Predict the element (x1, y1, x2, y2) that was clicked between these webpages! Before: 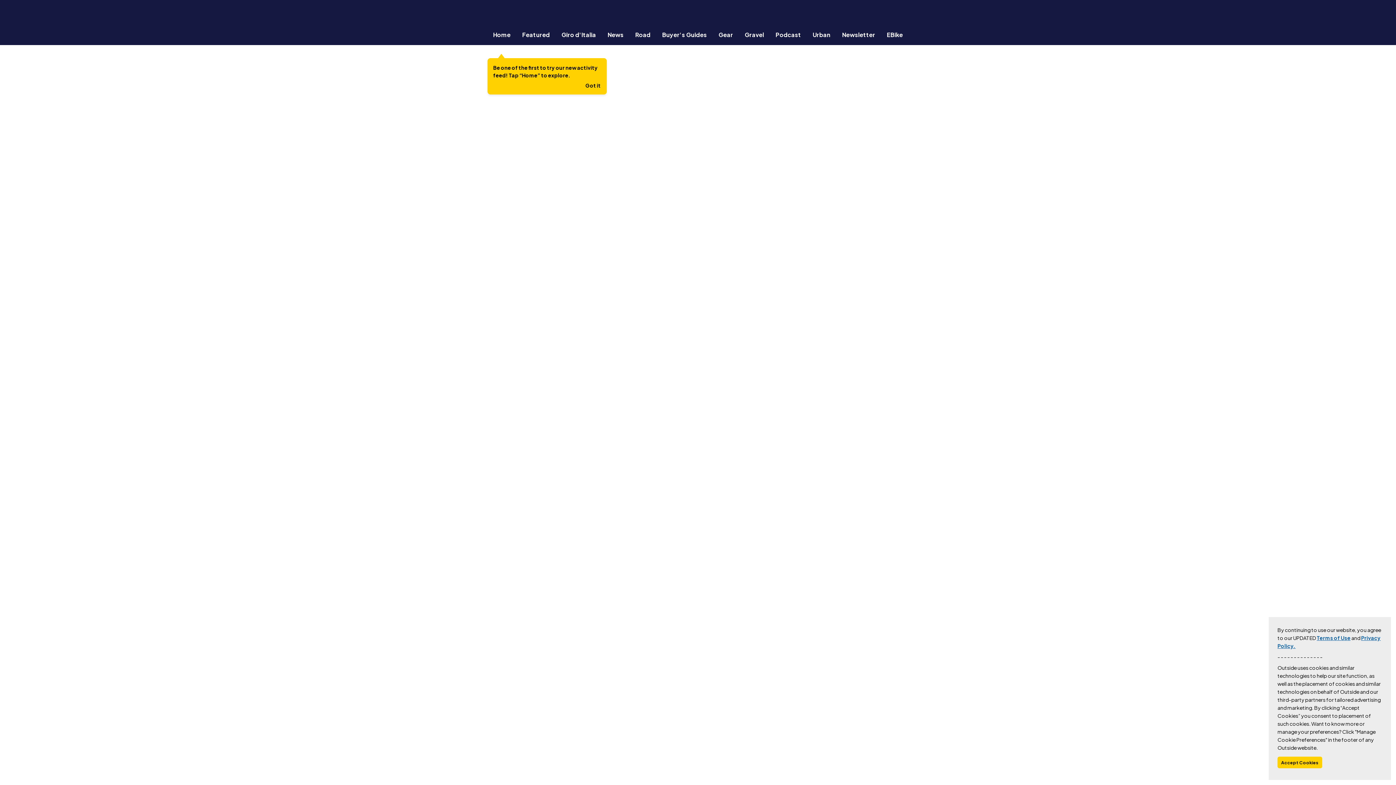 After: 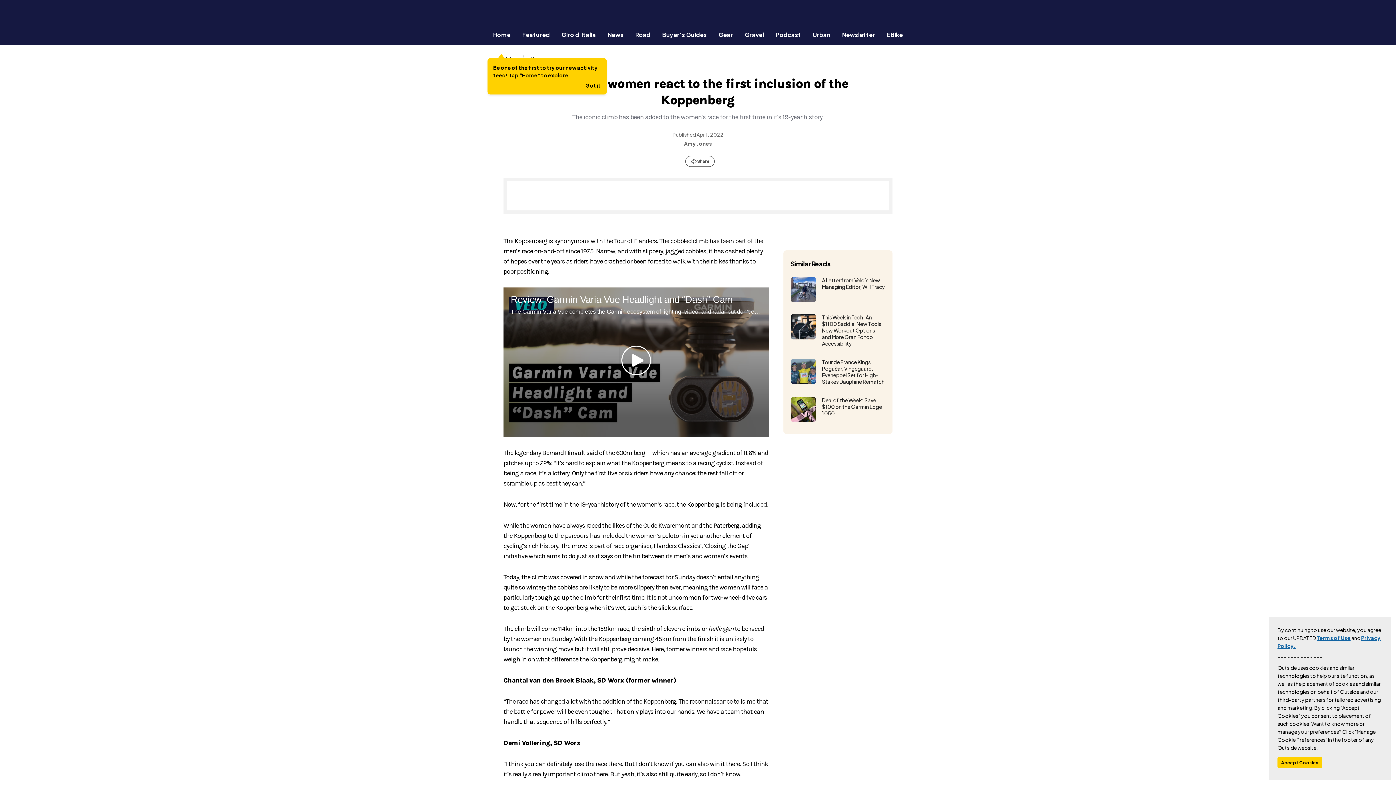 Action: bbox: (1317, 634, 1350, 641) label: Terms of Use